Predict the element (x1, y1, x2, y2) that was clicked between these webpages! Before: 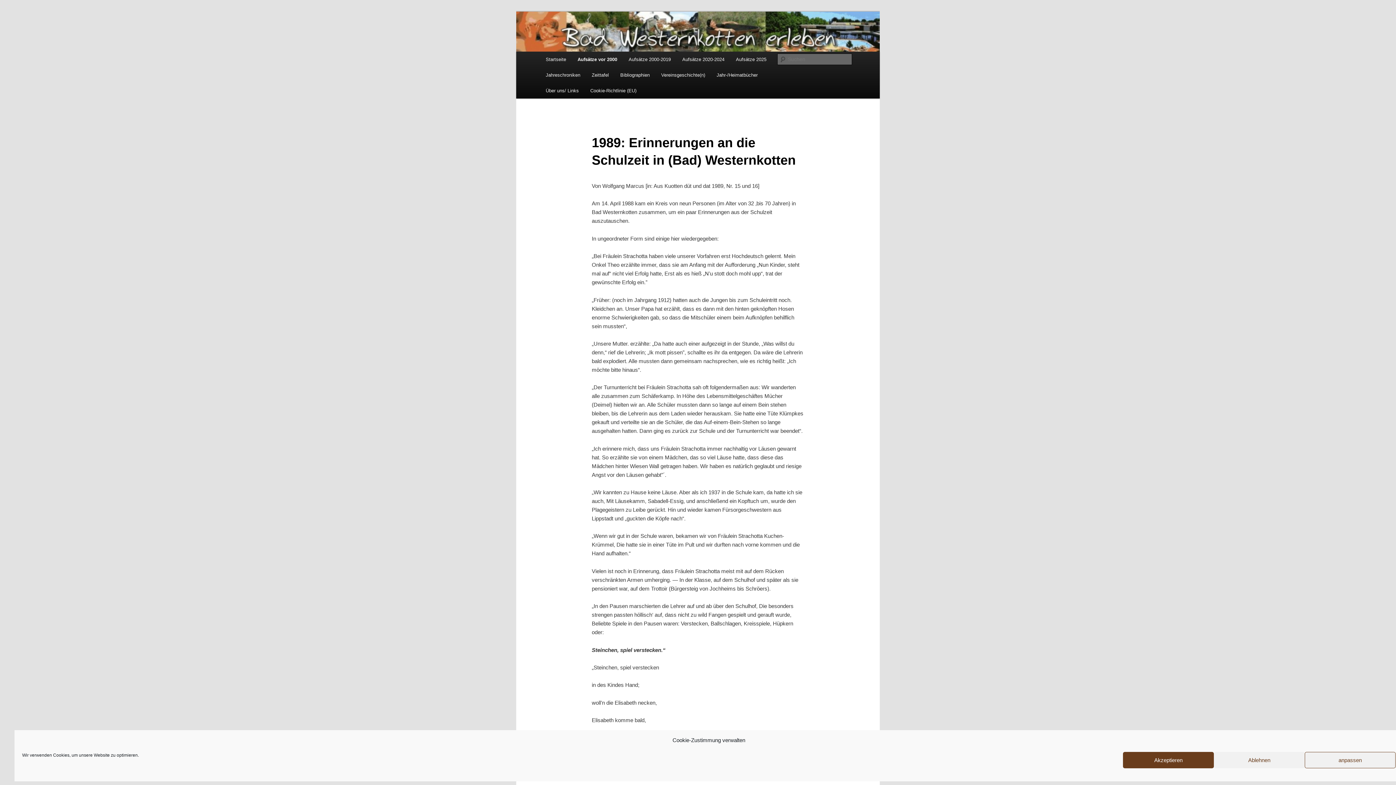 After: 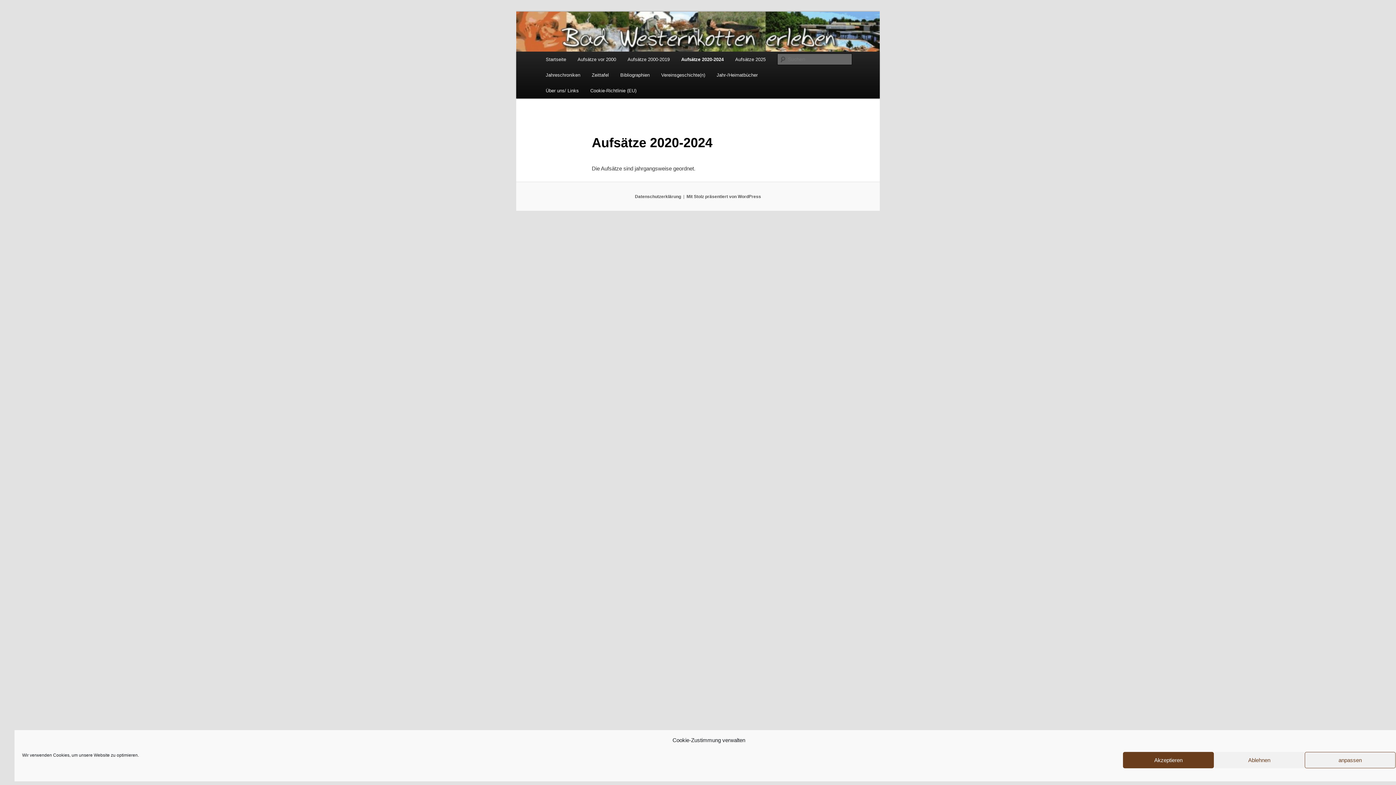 Action: bbox: (676, 51, 730, 67) label: Aufsätze 2020-2024